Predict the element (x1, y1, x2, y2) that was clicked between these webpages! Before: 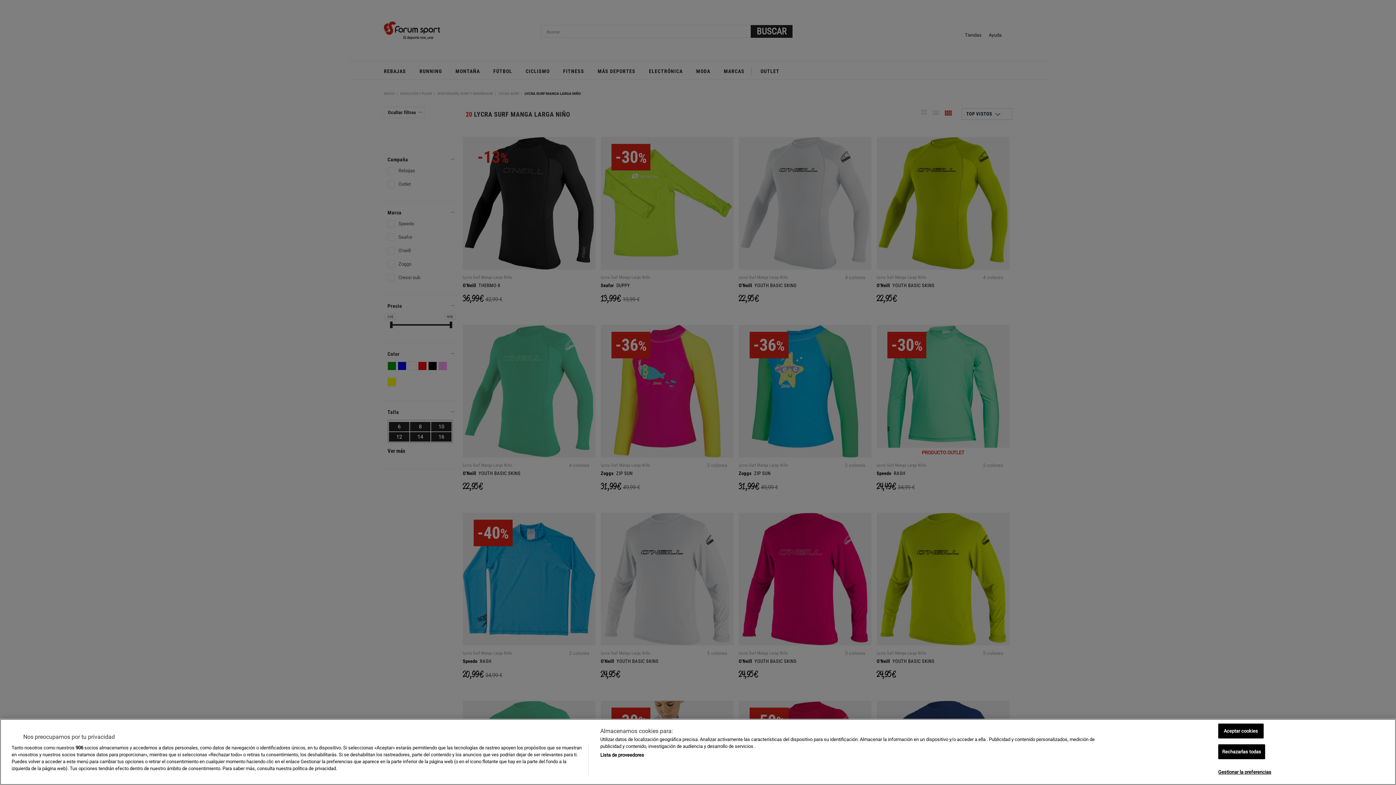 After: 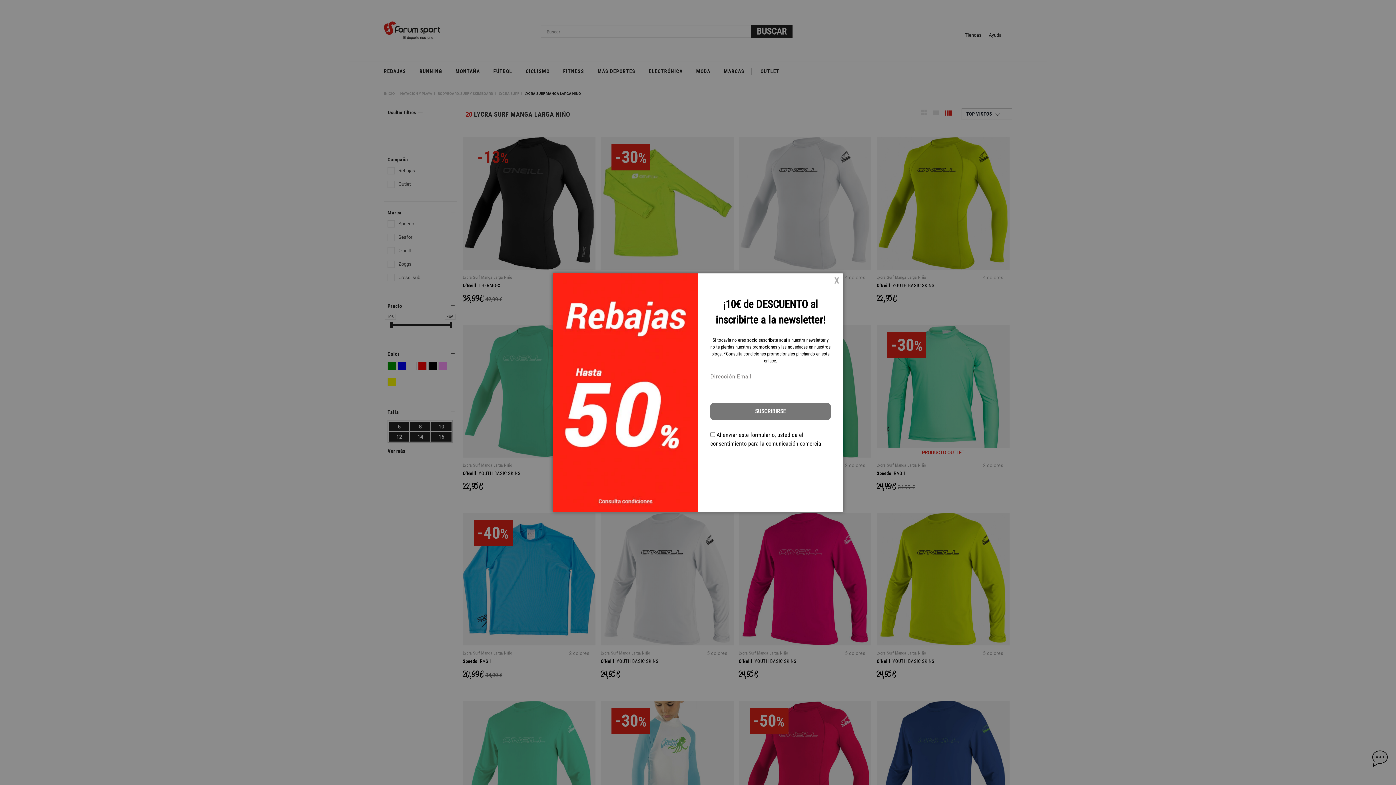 Action: bbox: (1218, 769, 1265, 784) label: Rechazarlas todas